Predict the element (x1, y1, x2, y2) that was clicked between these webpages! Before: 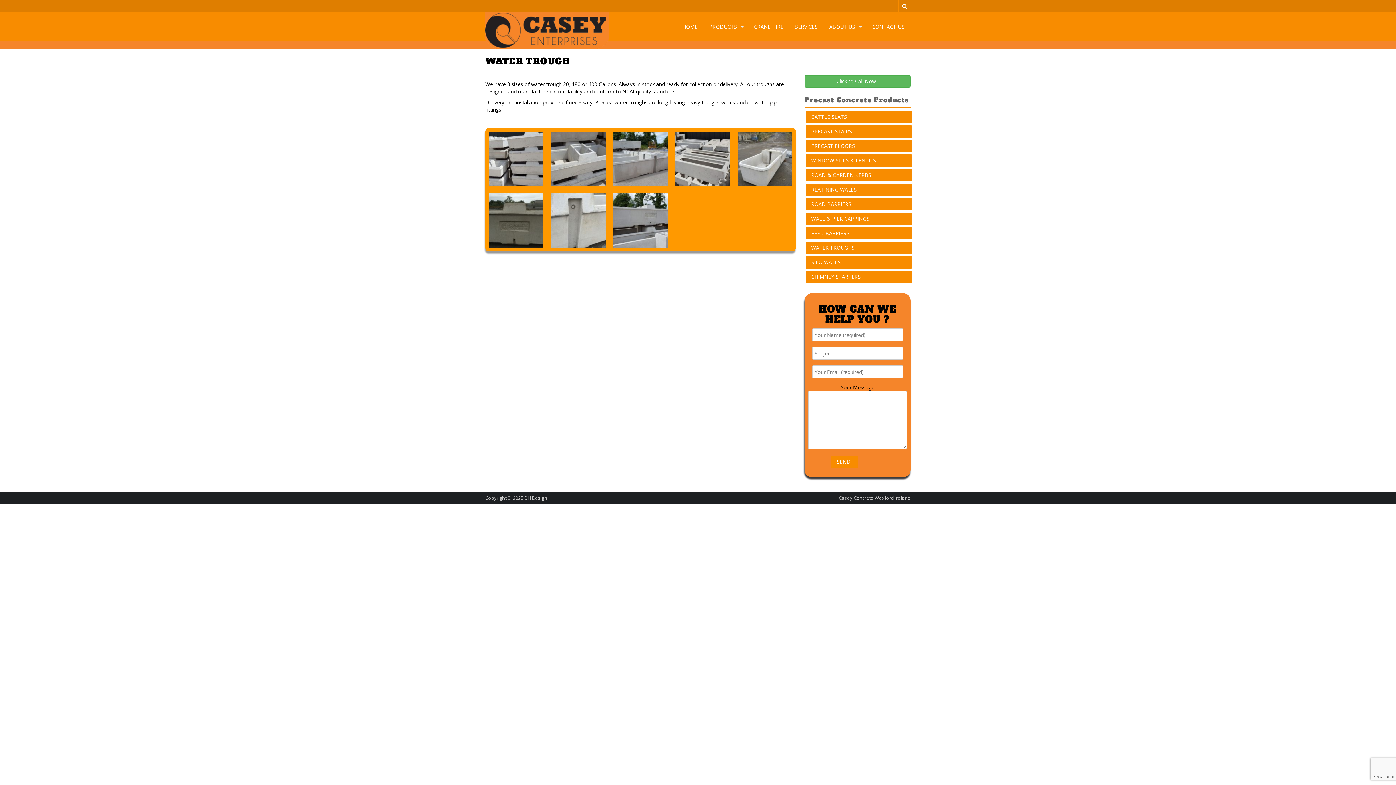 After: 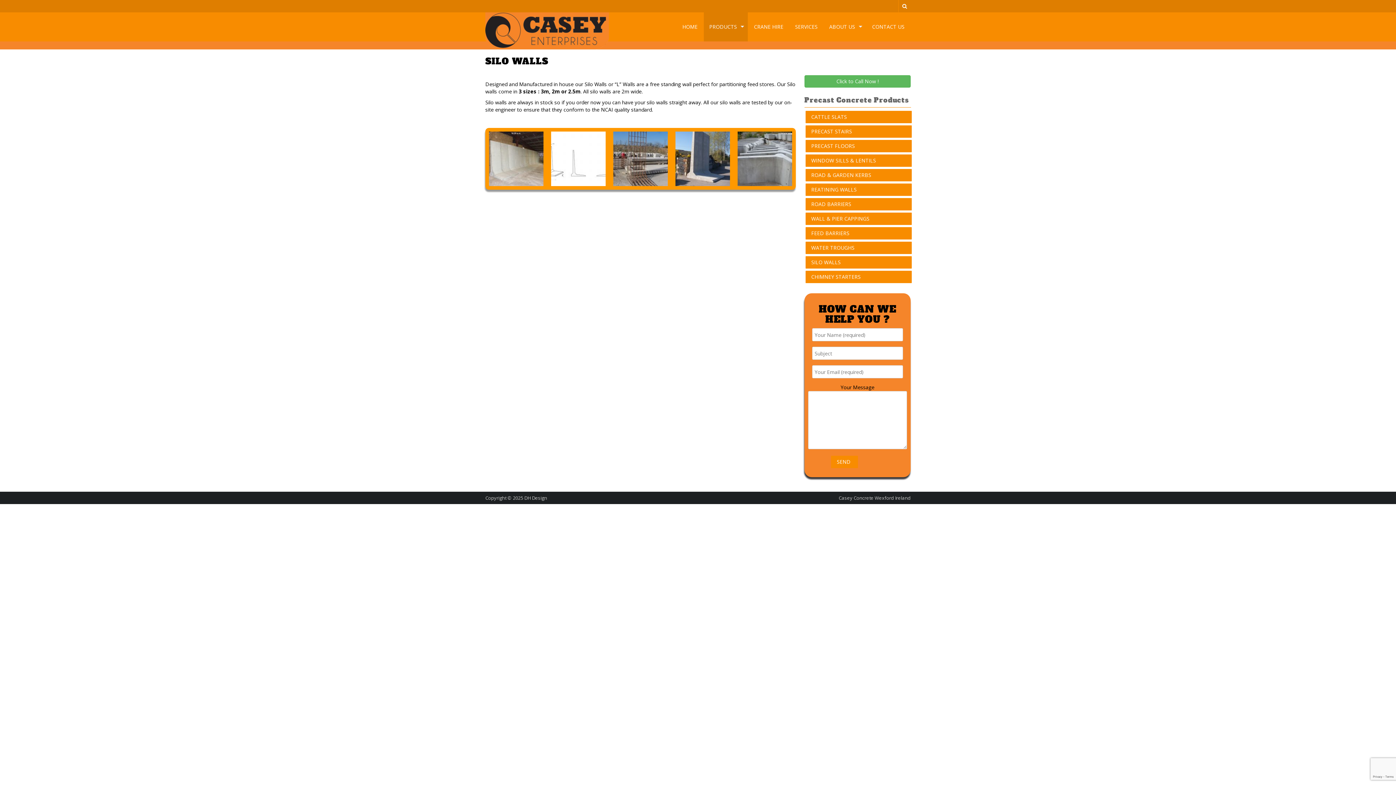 Action: bbox: (805, 256, 912, 268) label: SILO WALLS